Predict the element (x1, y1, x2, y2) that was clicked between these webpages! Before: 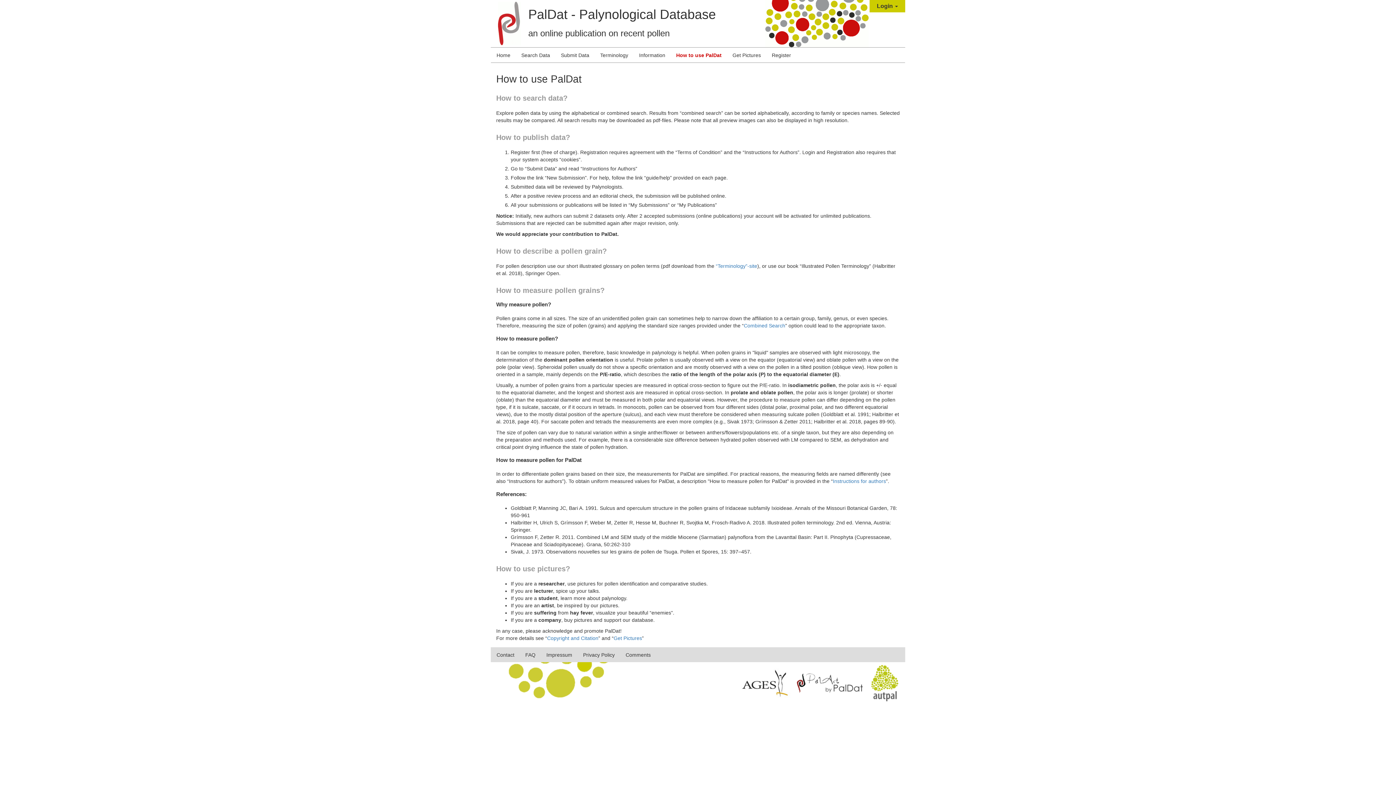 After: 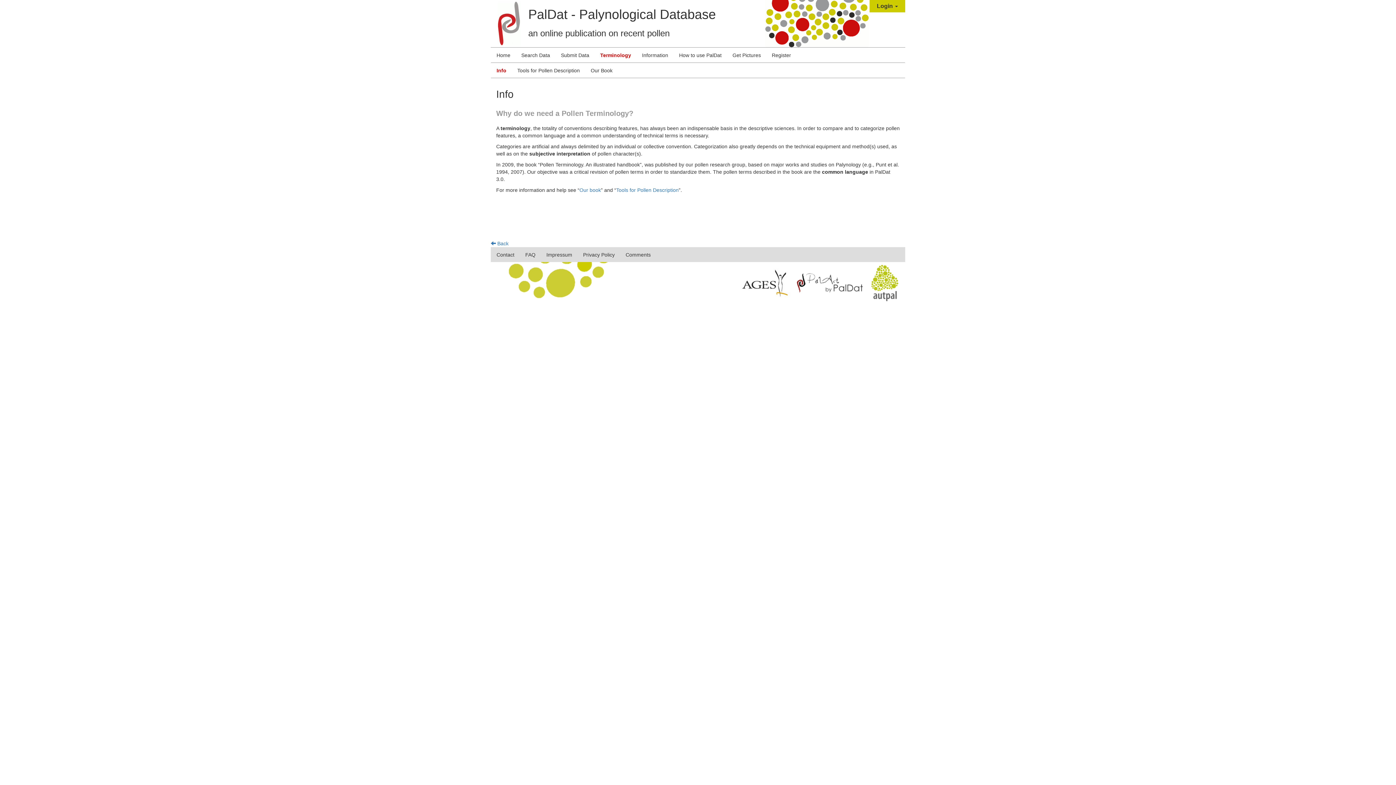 Action: label: “Terminology”-site bbox: (716, 263, 757, 269)